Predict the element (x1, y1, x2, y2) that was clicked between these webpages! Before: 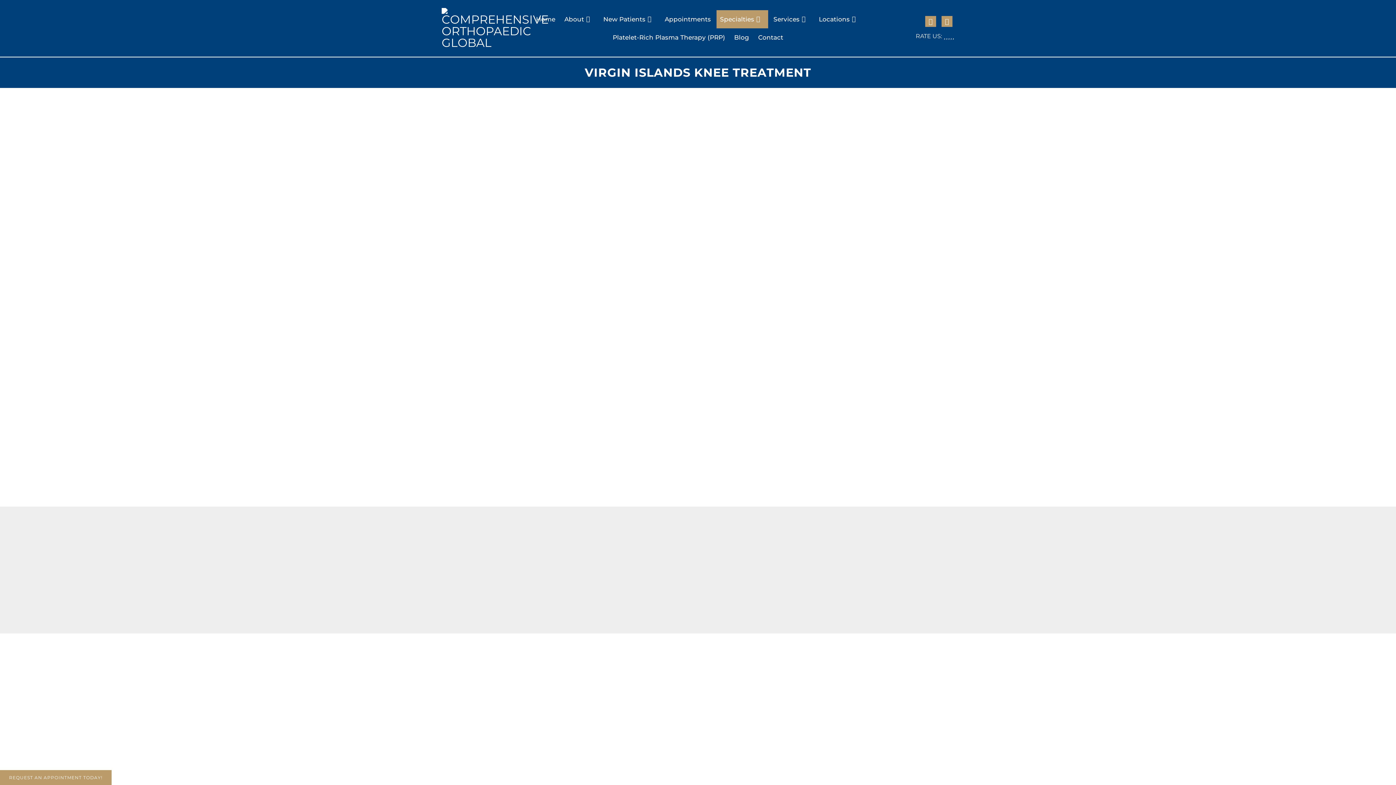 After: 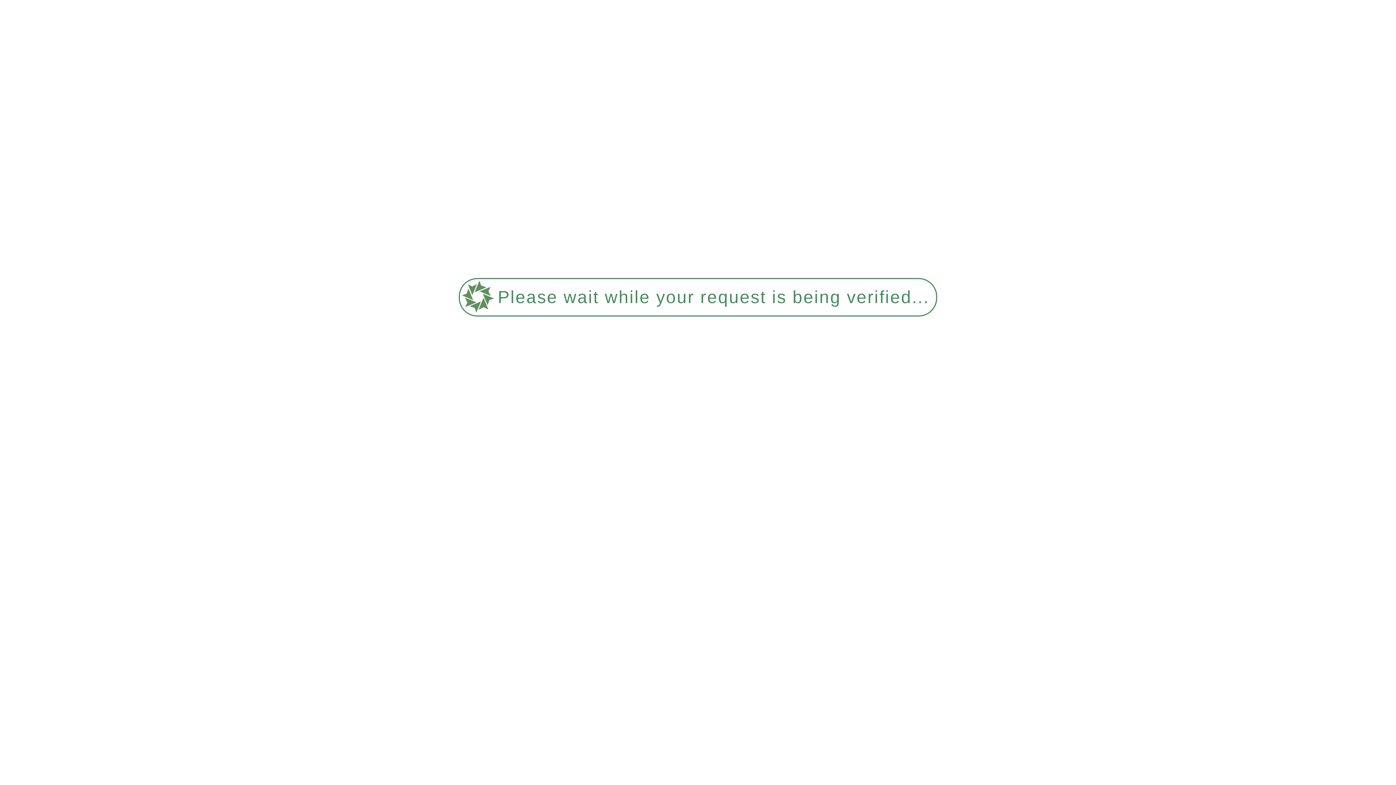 Action: label: Locations bbox: (815, 10, 863, 28)